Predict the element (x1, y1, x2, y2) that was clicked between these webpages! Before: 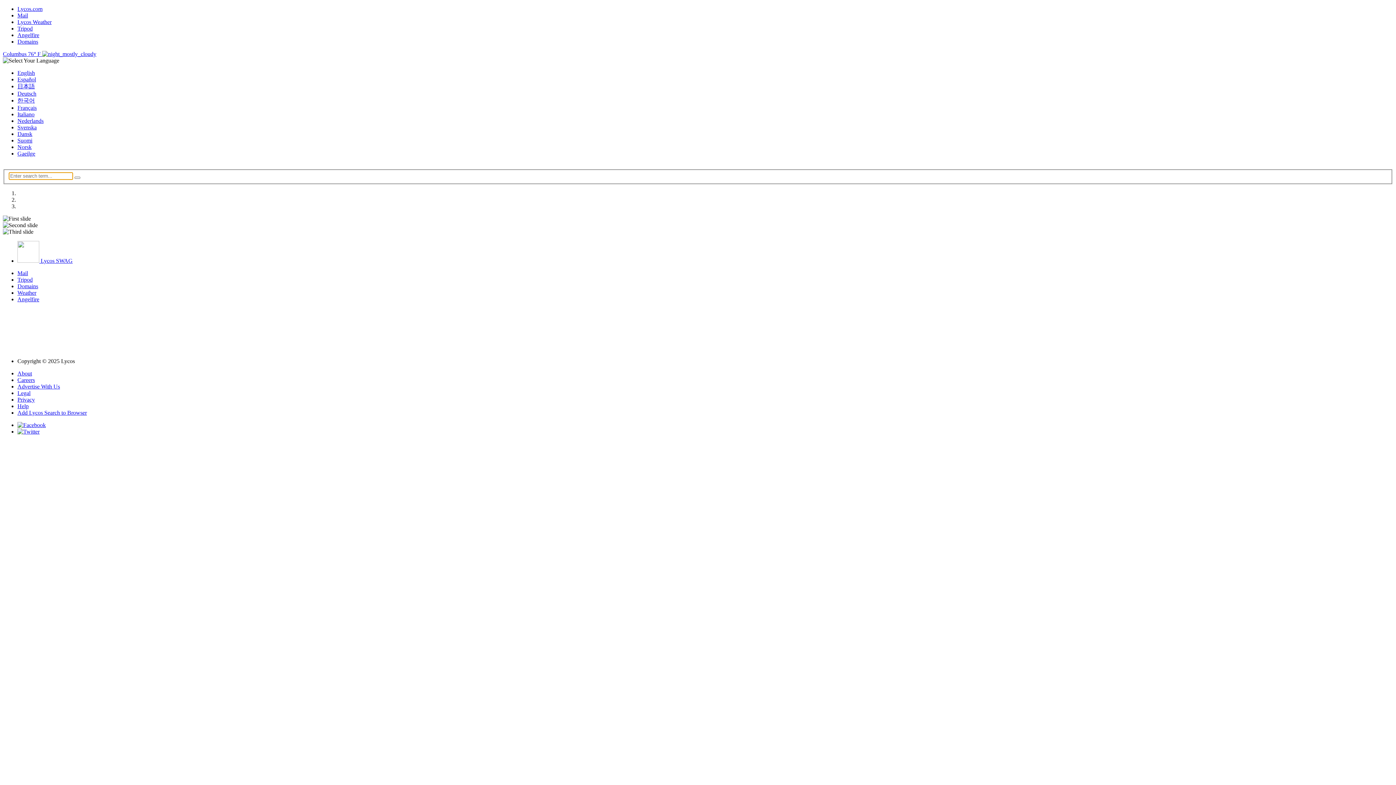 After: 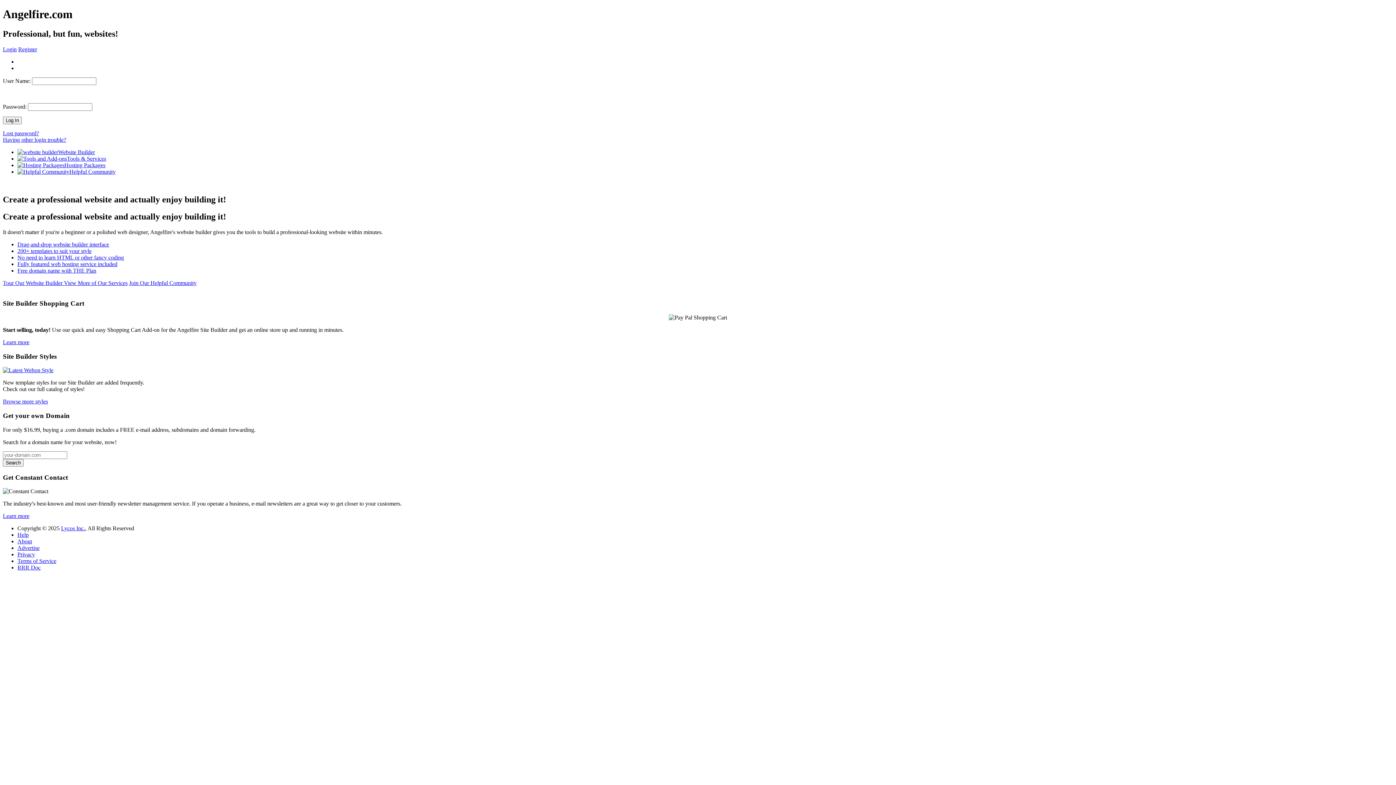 Action: label: Angelfire bbox: (17, 32, 39, 38)